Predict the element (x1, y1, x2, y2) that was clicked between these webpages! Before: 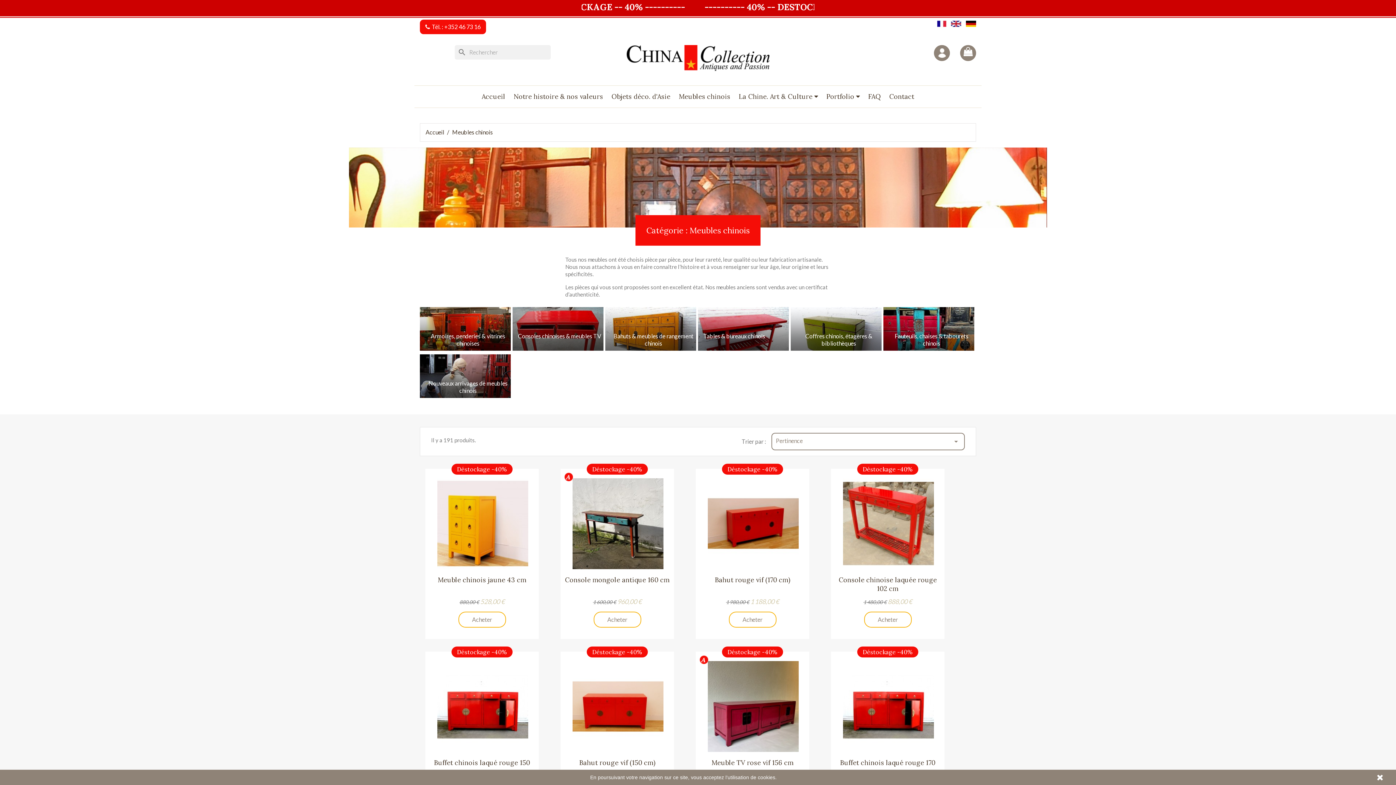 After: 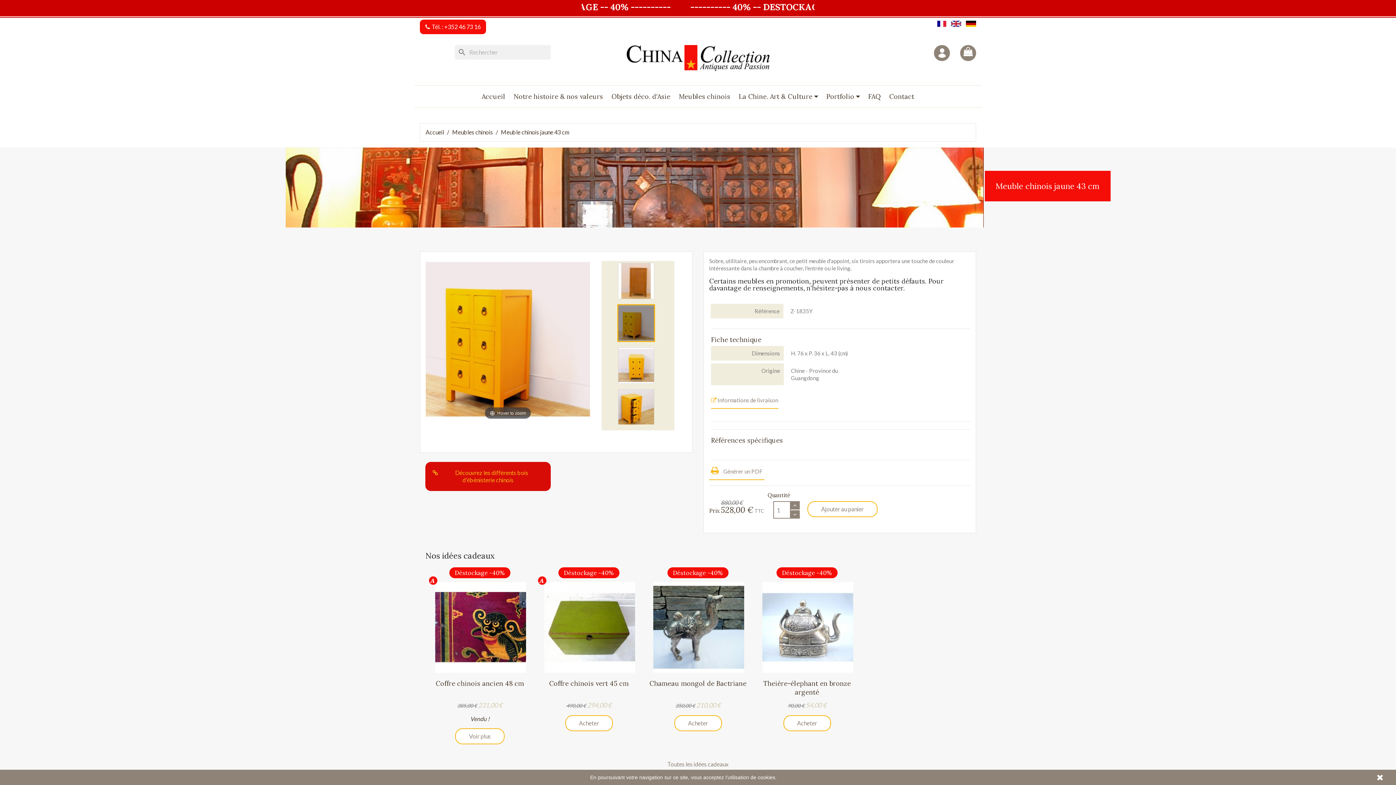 Action: bbox: (429, 473, 534, 569)